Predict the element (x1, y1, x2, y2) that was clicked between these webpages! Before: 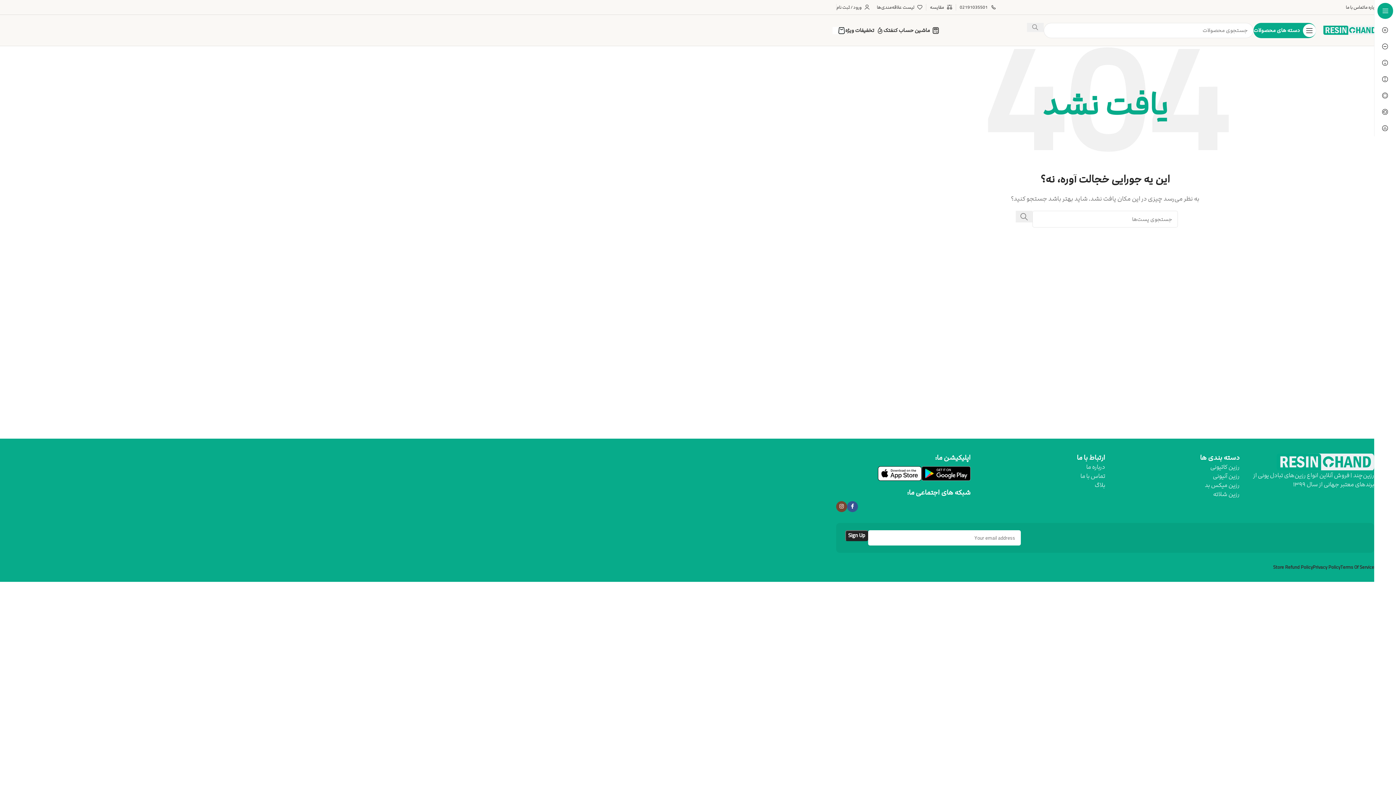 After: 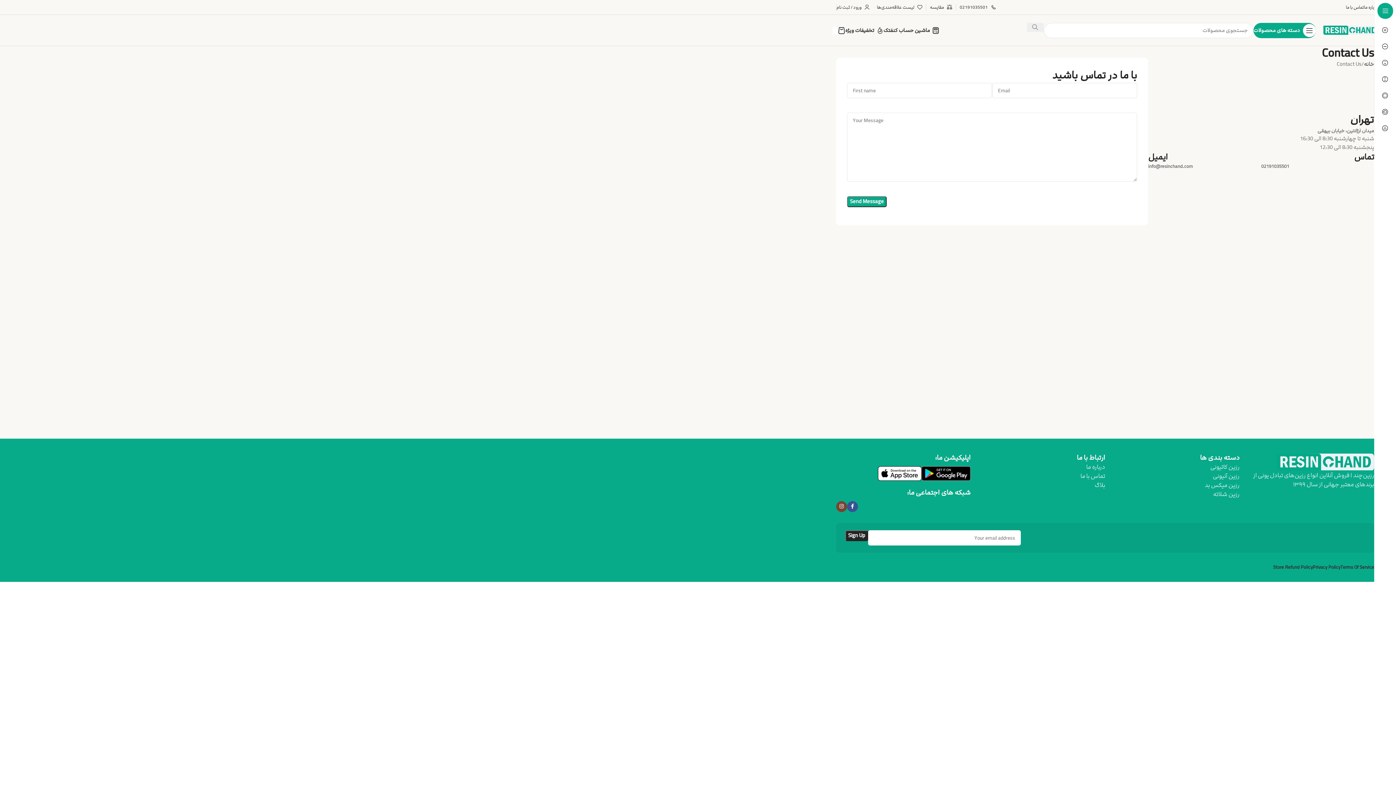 Action: label: تماس با ما bbox: (1346, 0, 1364, 14)